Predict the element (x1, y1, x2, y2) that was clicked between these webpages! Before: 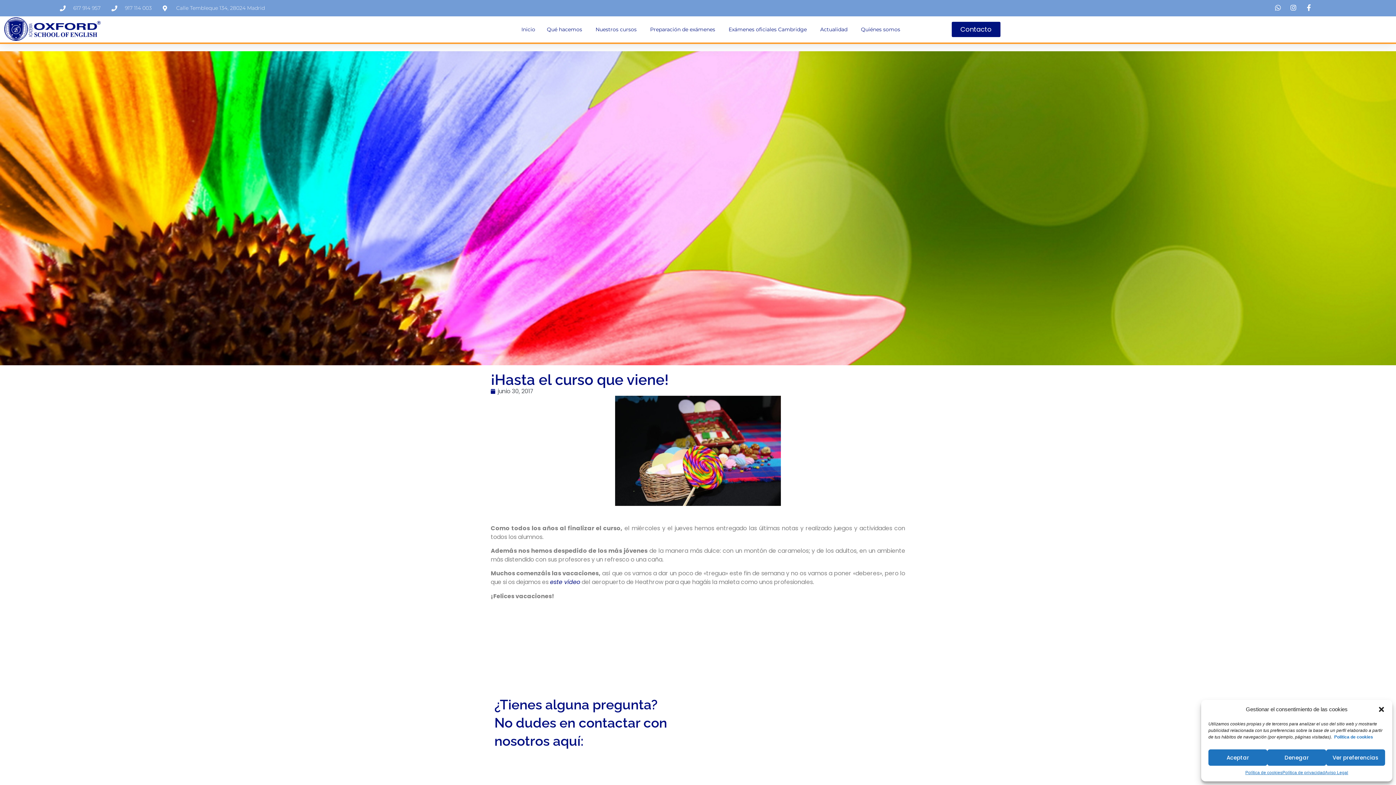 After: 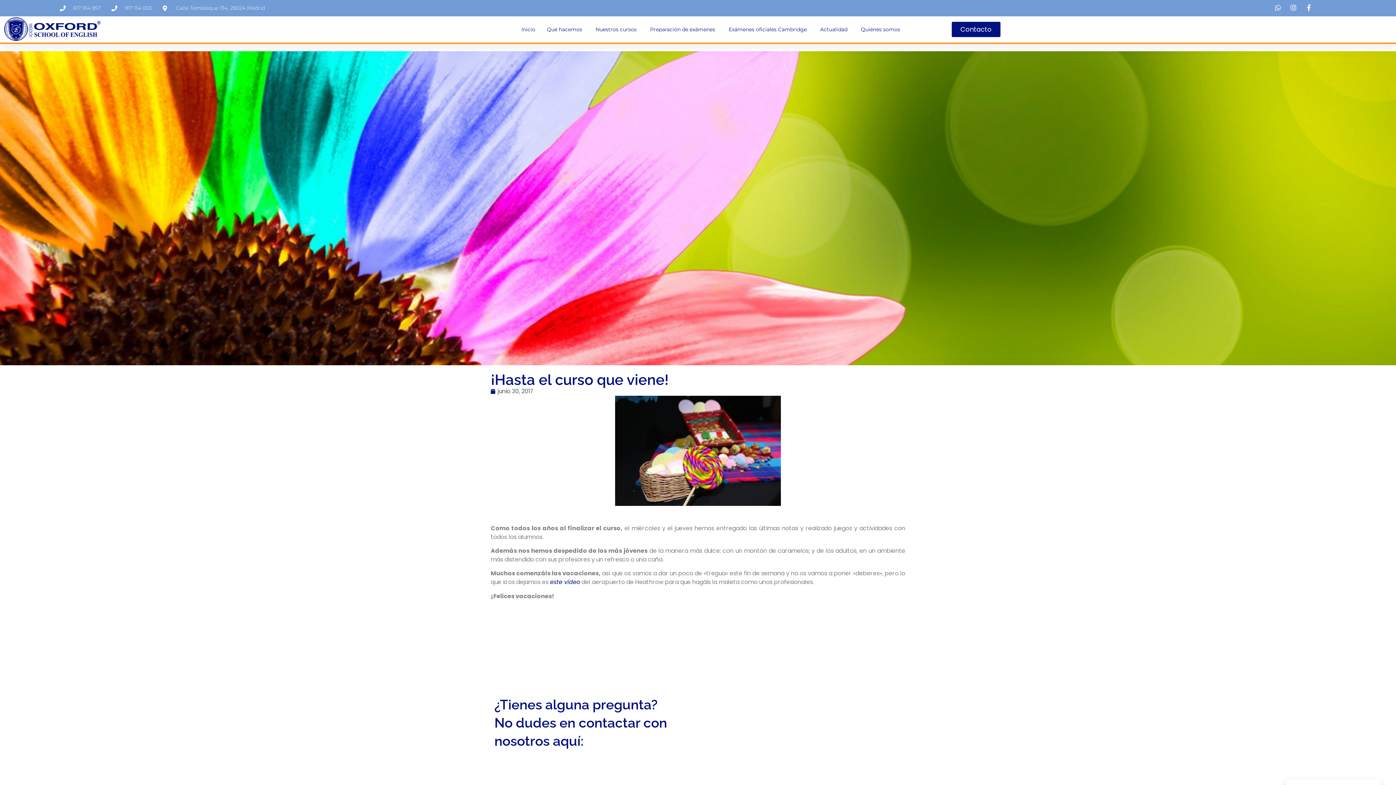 Action: bbox: (1378, 706, 1385, 713) label: Cerrar ventana